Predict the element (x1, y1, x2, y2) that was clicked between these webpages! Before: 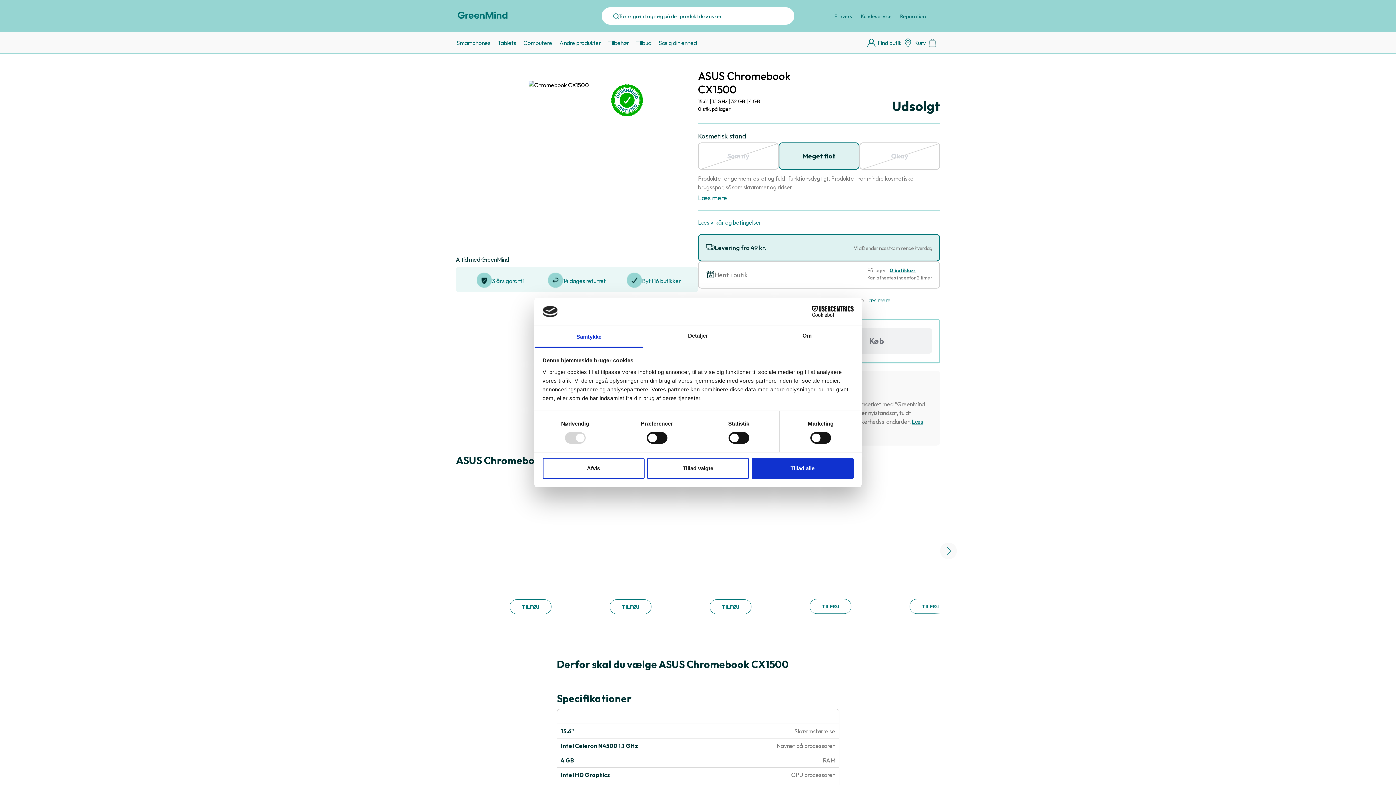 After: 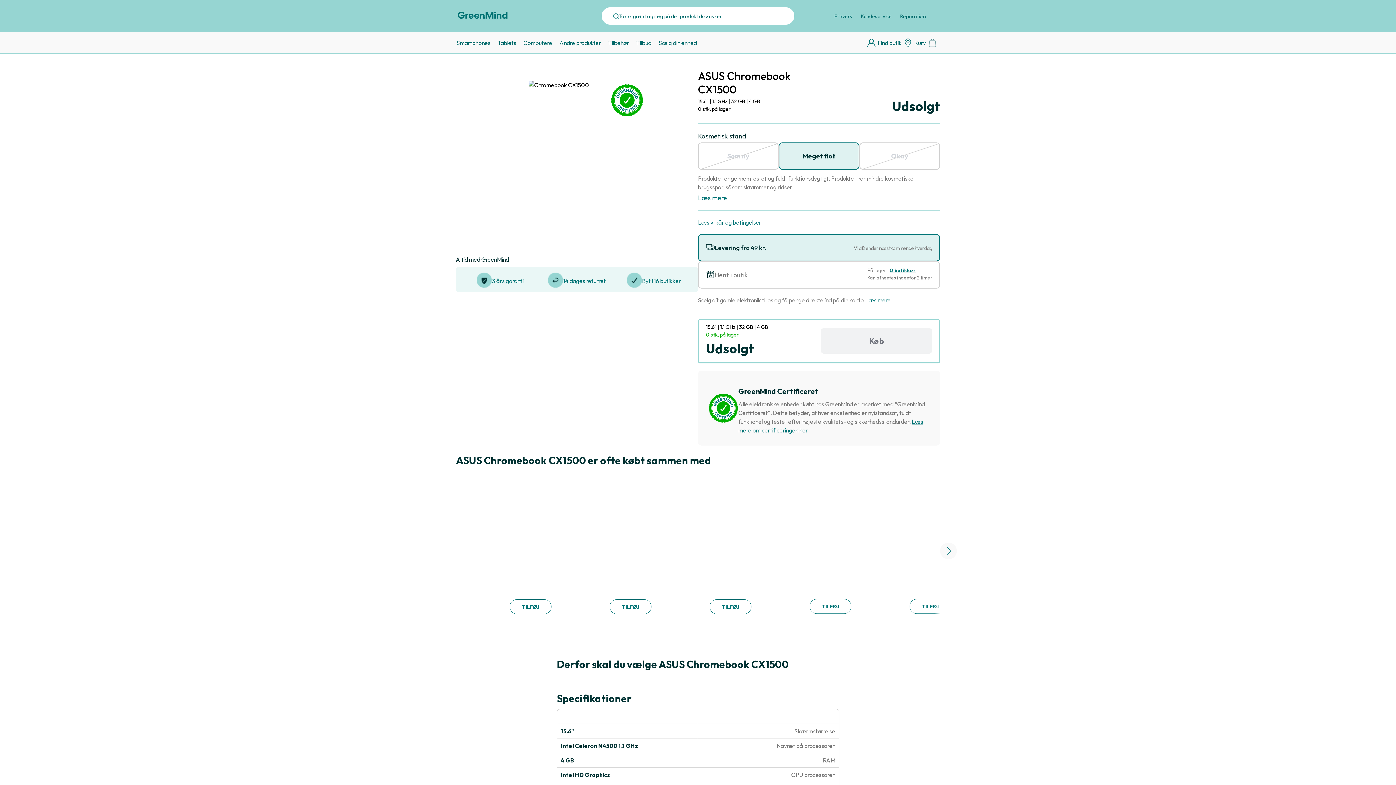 Action: bbox: (751, 458, 853, 479) label: Tillad alle